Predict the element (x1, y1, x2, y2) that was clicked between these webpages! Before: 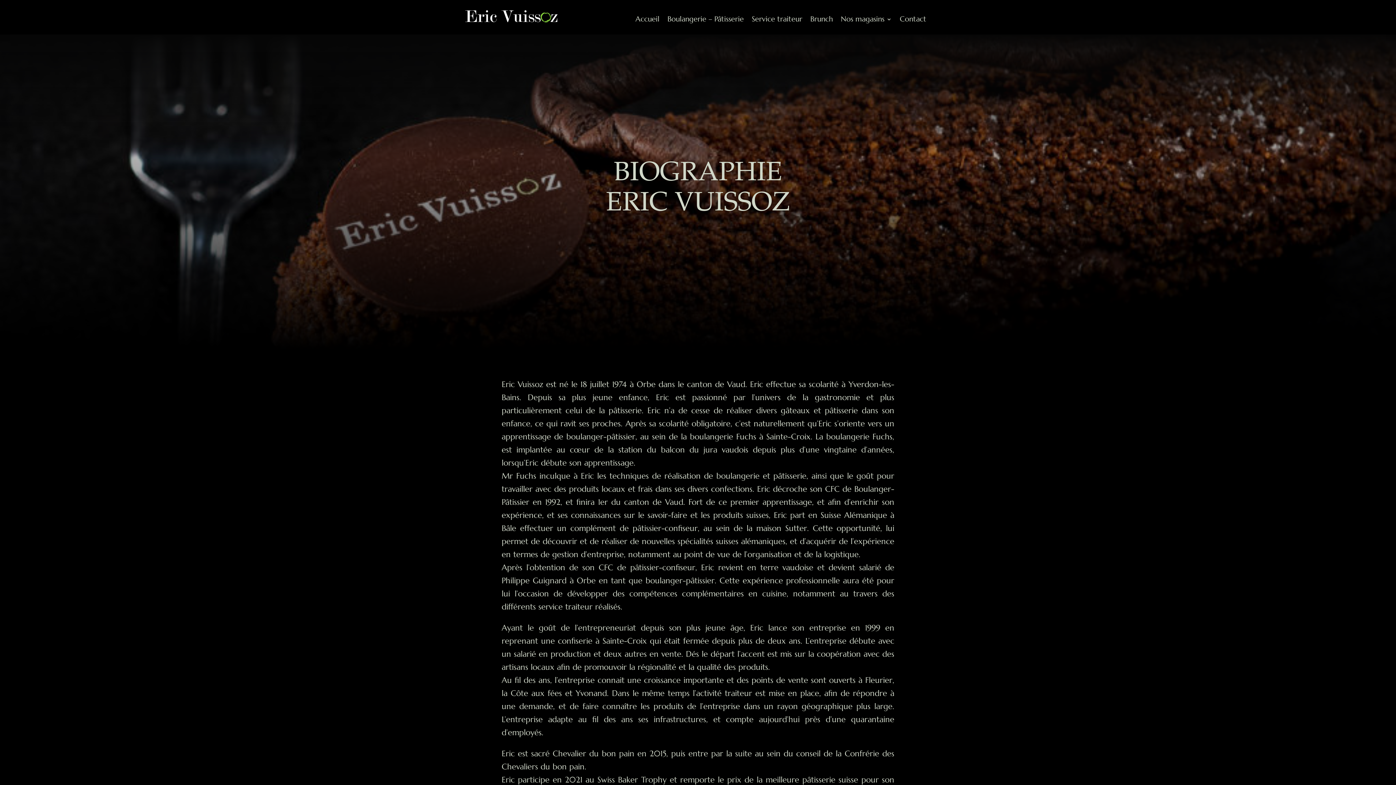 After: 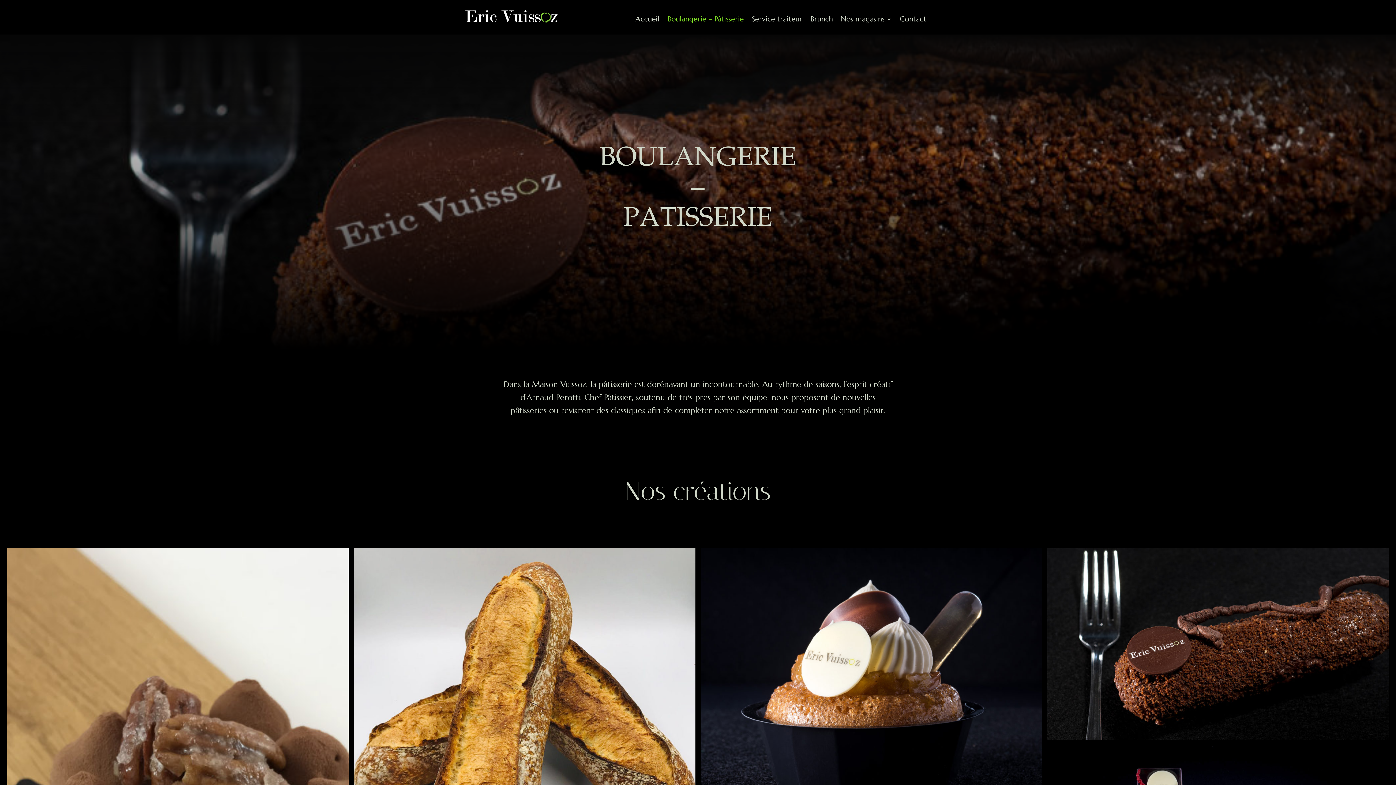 Action: label: Boulangerie – Pâtisserie bbox: (667, 3, 744, 34)